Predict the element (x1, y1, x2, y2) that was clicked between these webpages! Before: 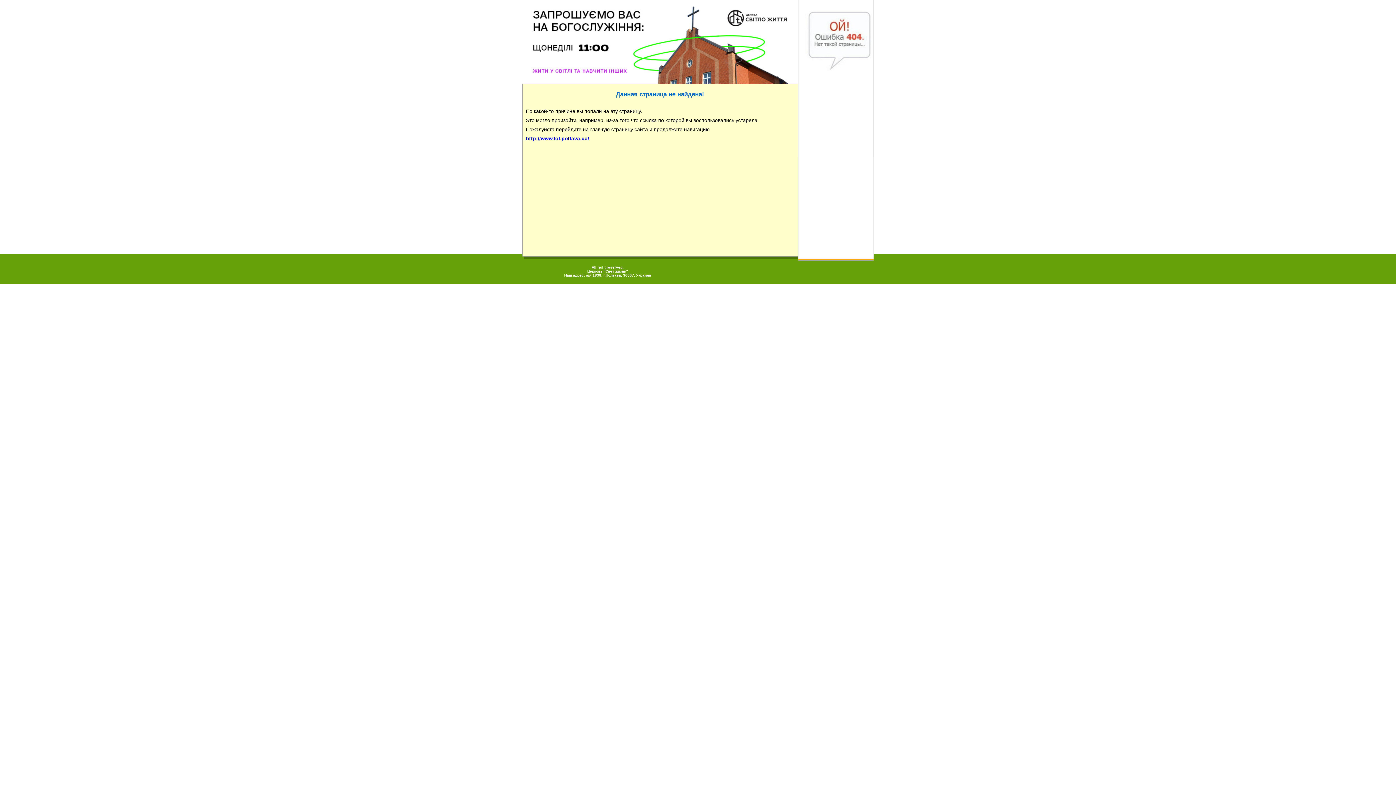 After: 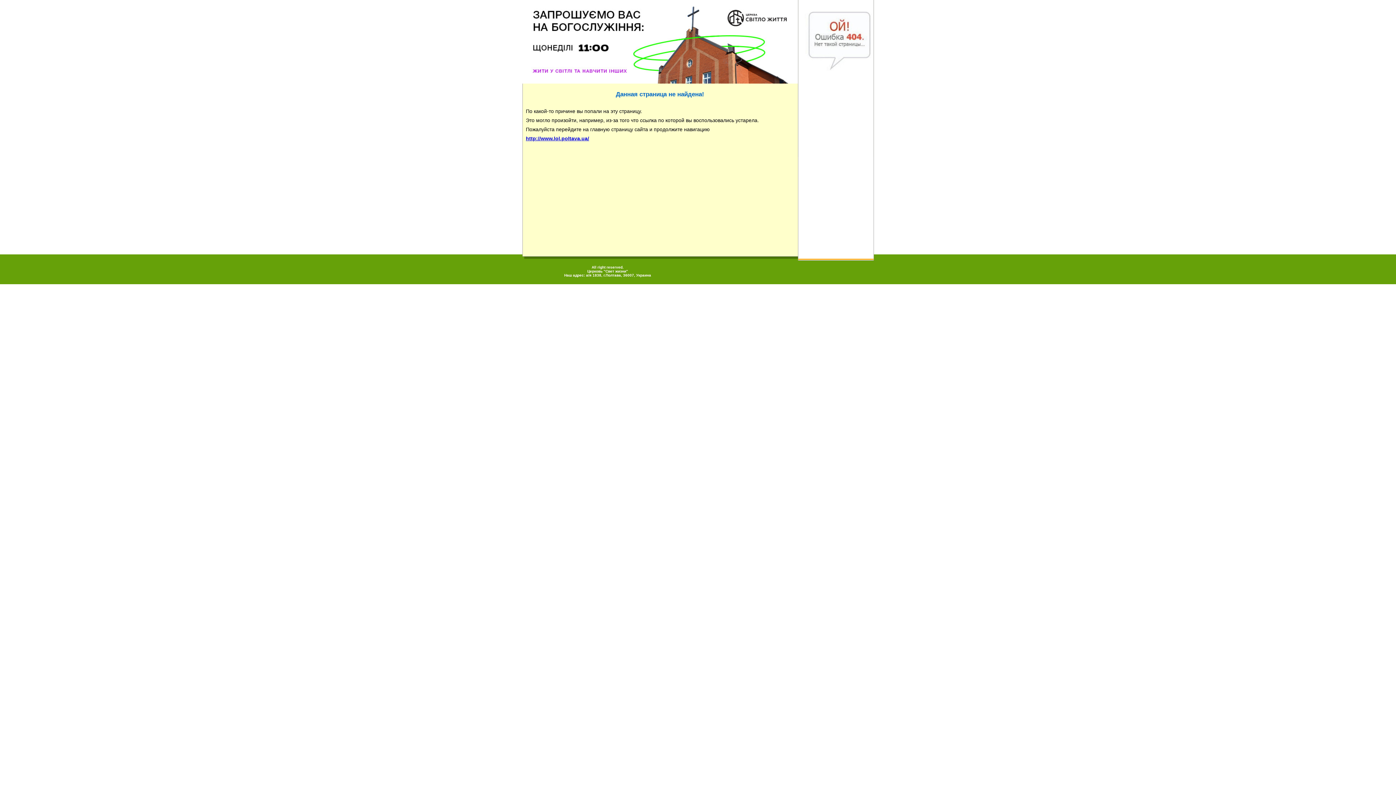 Action: bbox: (522, 79, 798, 84)